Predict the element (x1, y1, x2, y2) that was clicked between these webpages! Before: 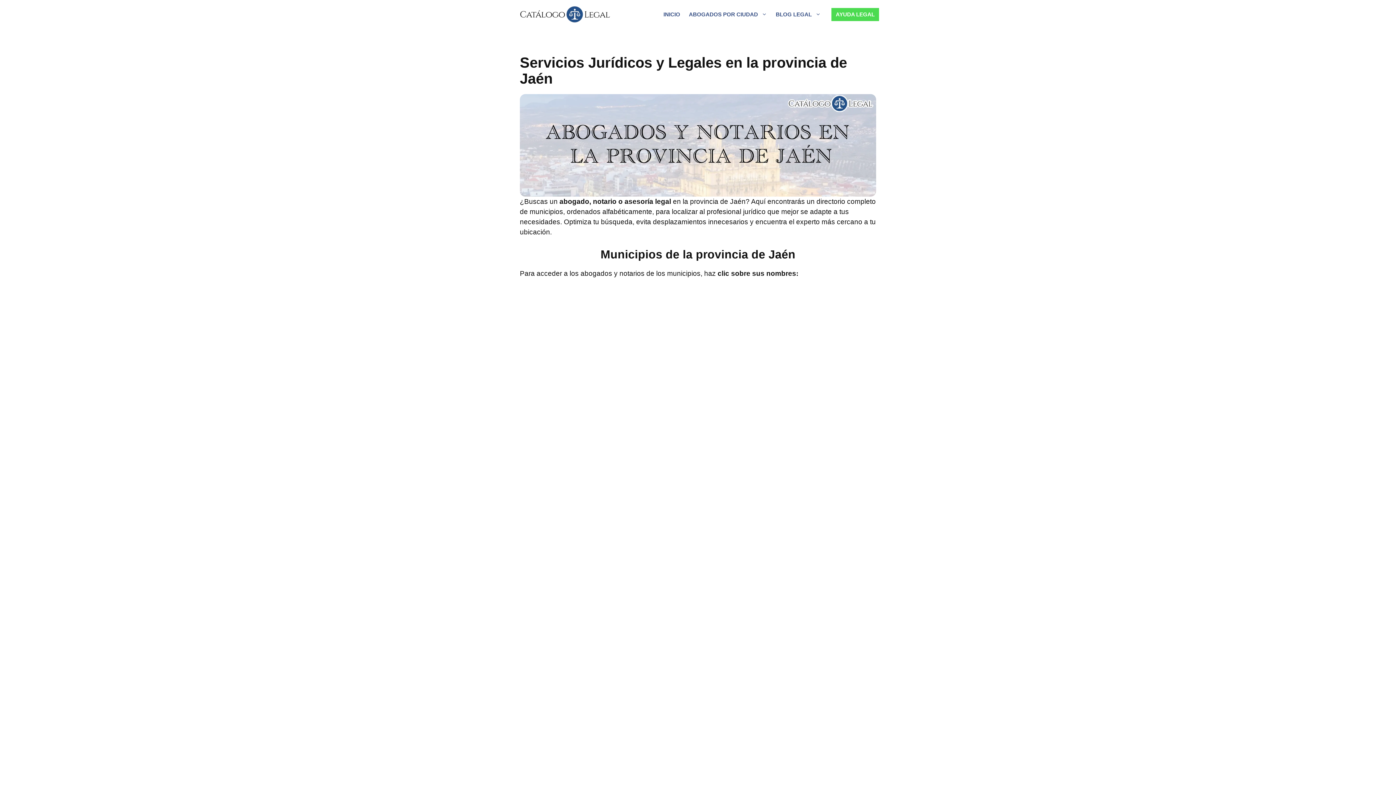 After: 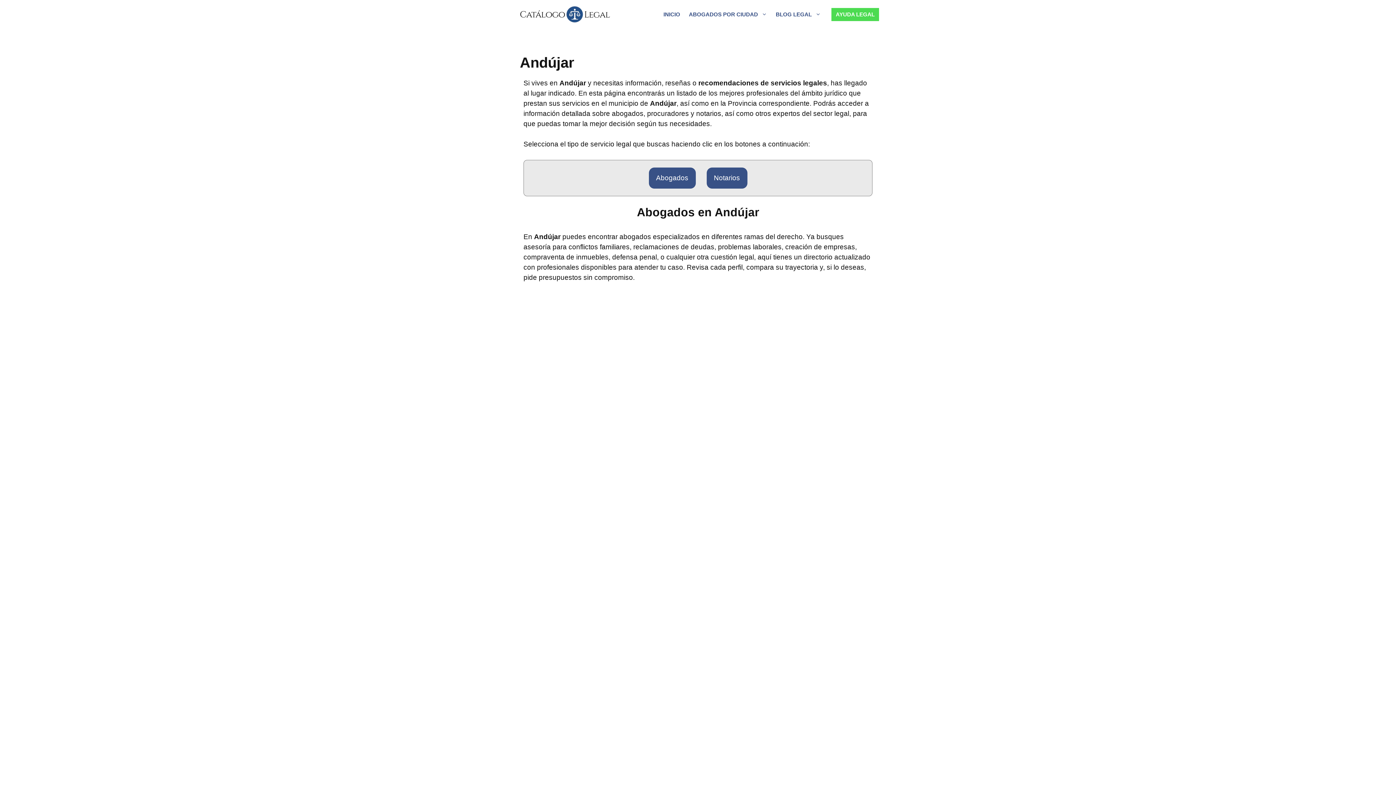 Action: bbox: (526, 336, 870, 346) label: Andújar